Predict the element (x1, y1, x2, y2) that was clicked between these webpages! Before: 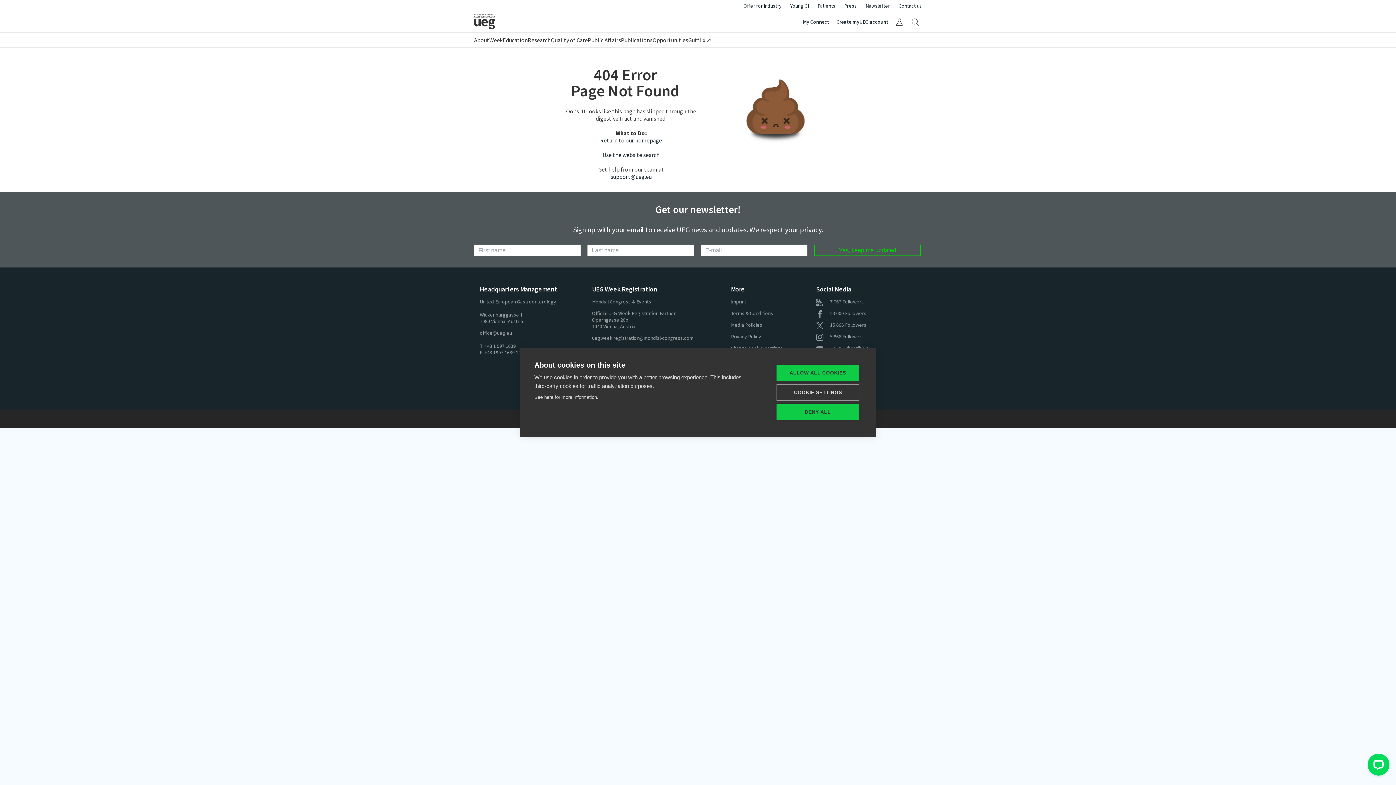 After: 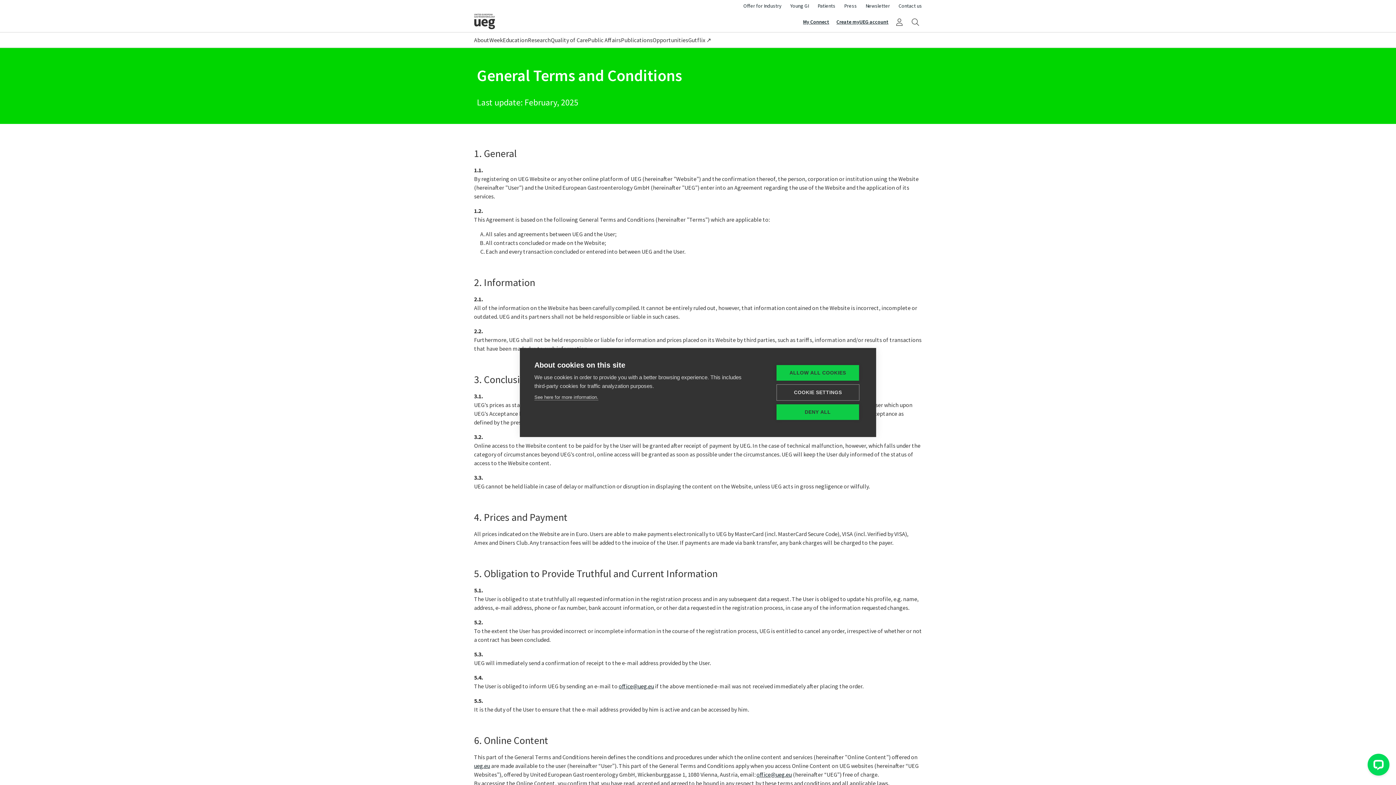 Action: label: Terms & Conditions bbox: (731, 310, 773, 316)